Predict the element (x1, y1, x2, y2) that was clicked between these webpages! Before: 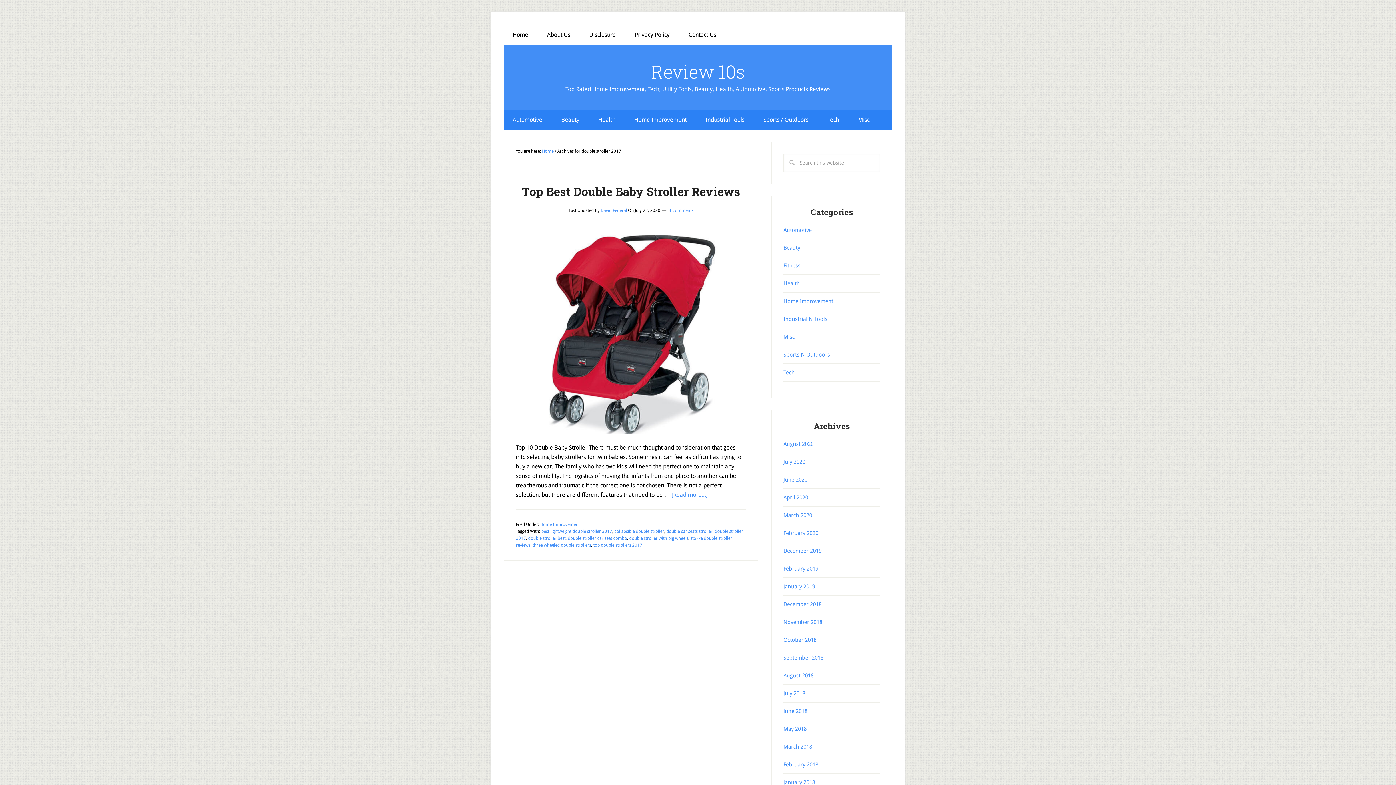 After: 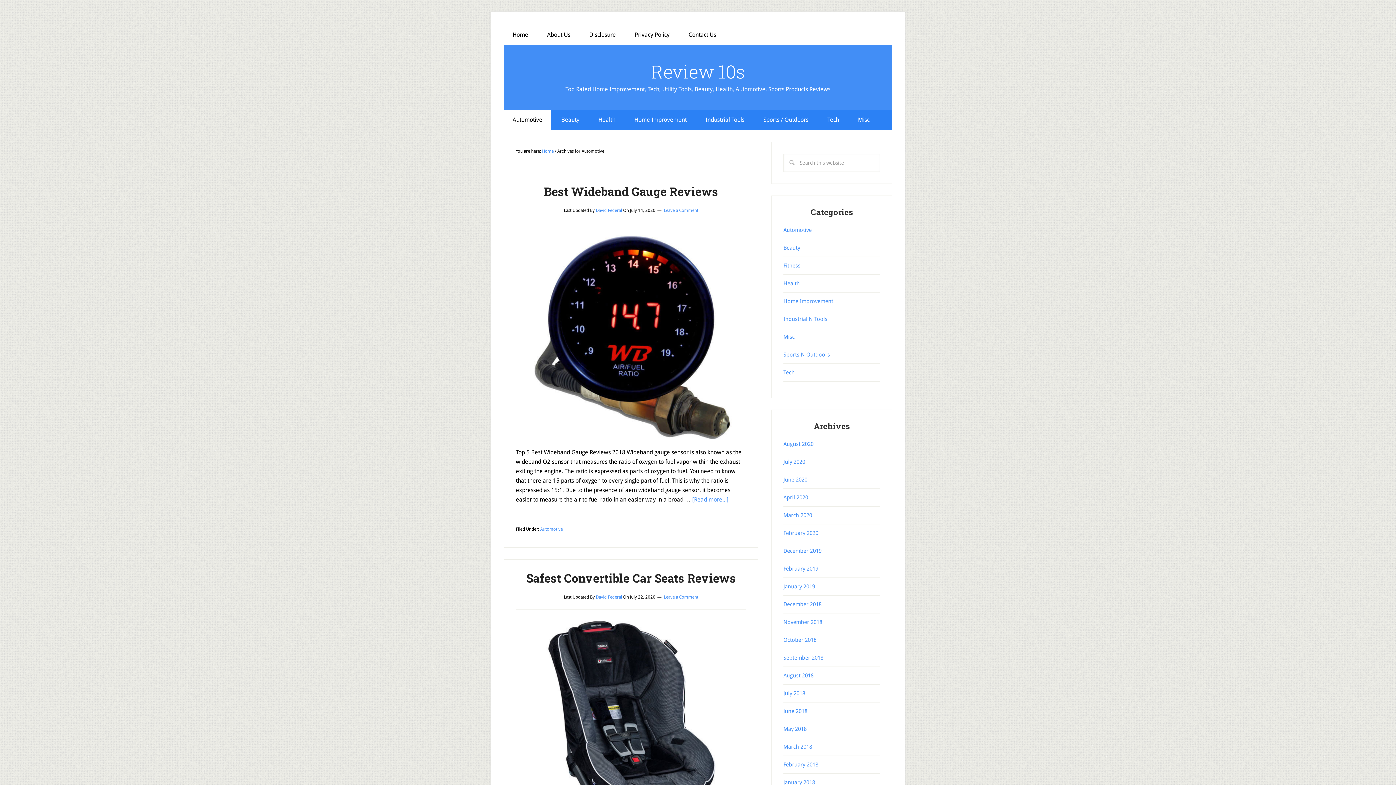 Action: label: Automotive bbox: (504, 109, 551, 130)